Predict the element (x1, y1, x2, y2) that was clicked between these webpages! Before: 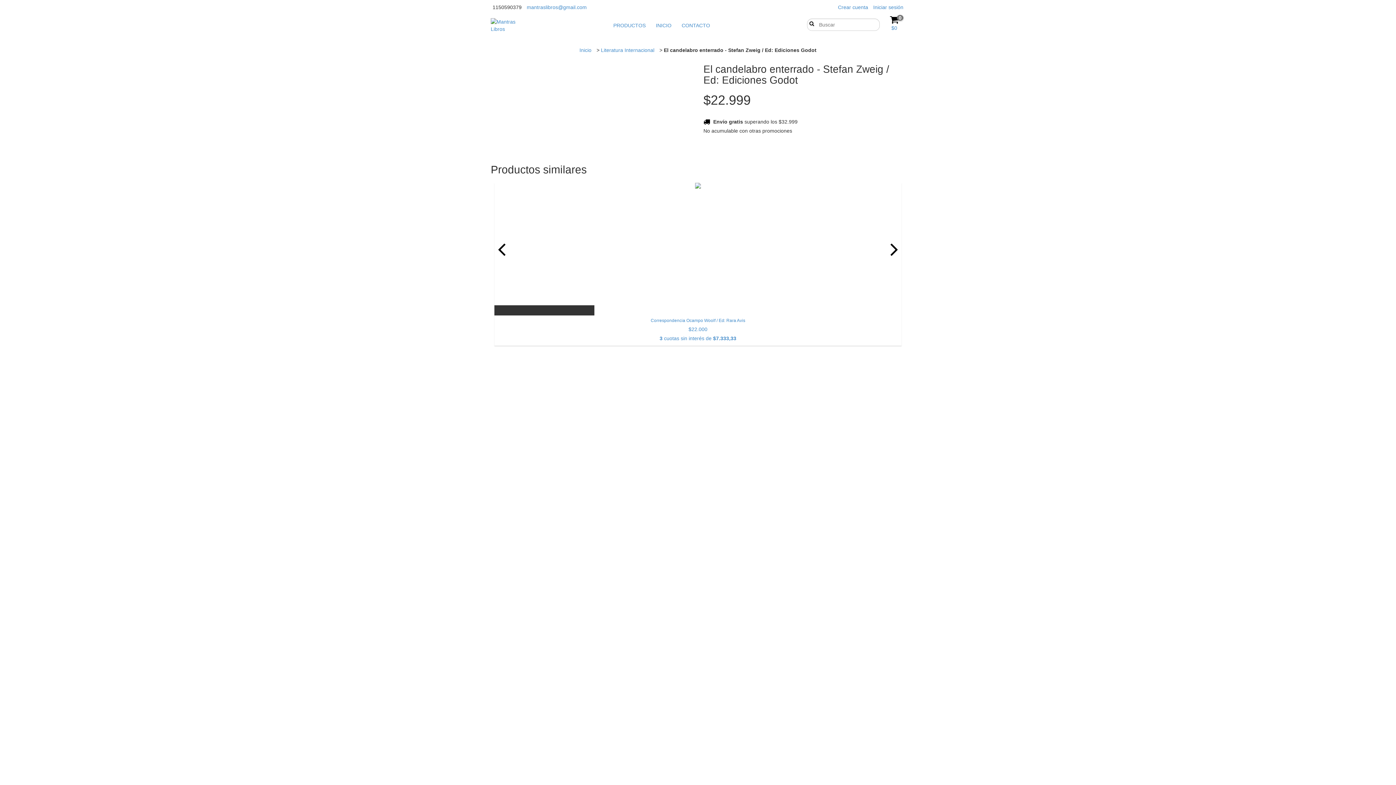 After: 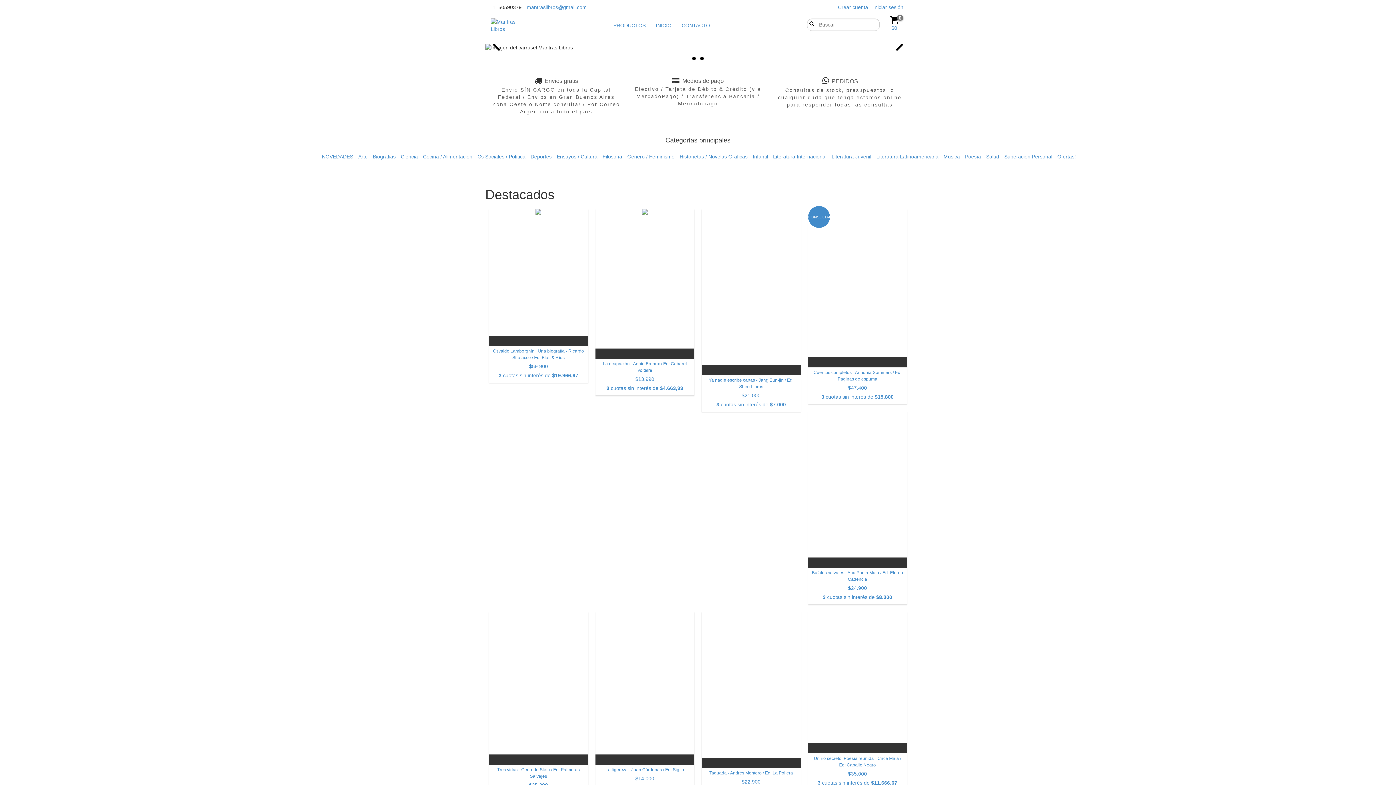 Action: bbox: (651, 18, 676, 32) label: INICIO